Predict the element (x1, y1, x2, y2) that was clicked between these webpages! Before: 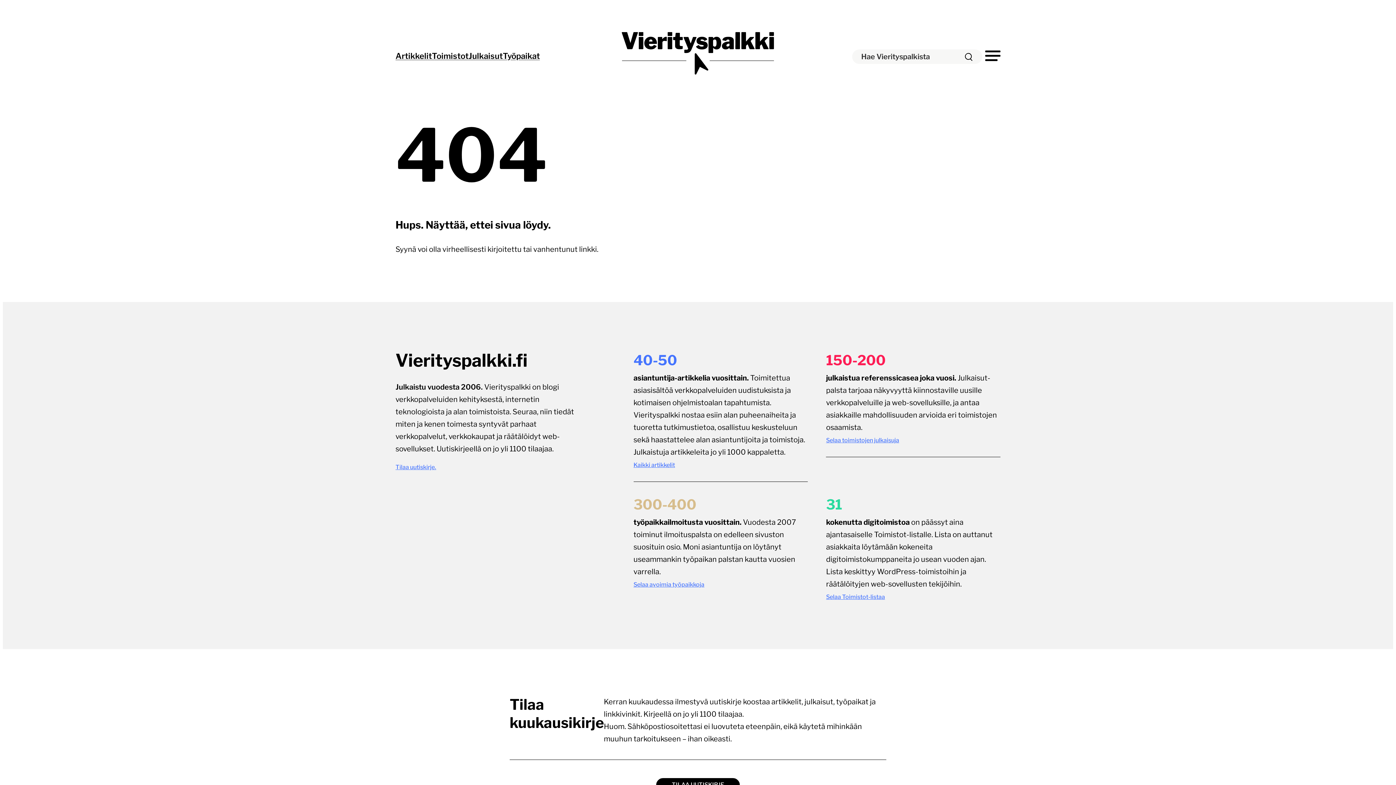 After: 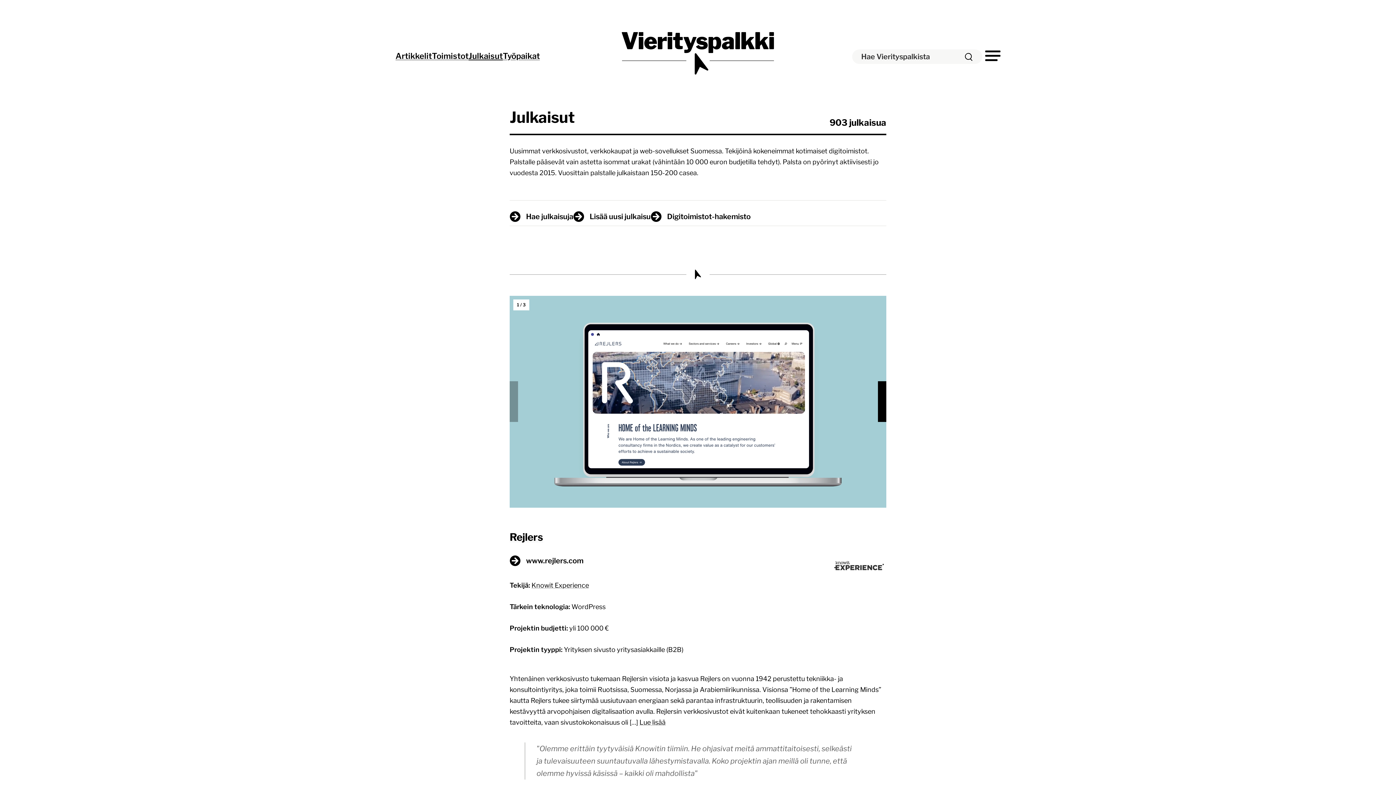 Action: bbox: (468, 49, 502, 62) label: Julkaisut